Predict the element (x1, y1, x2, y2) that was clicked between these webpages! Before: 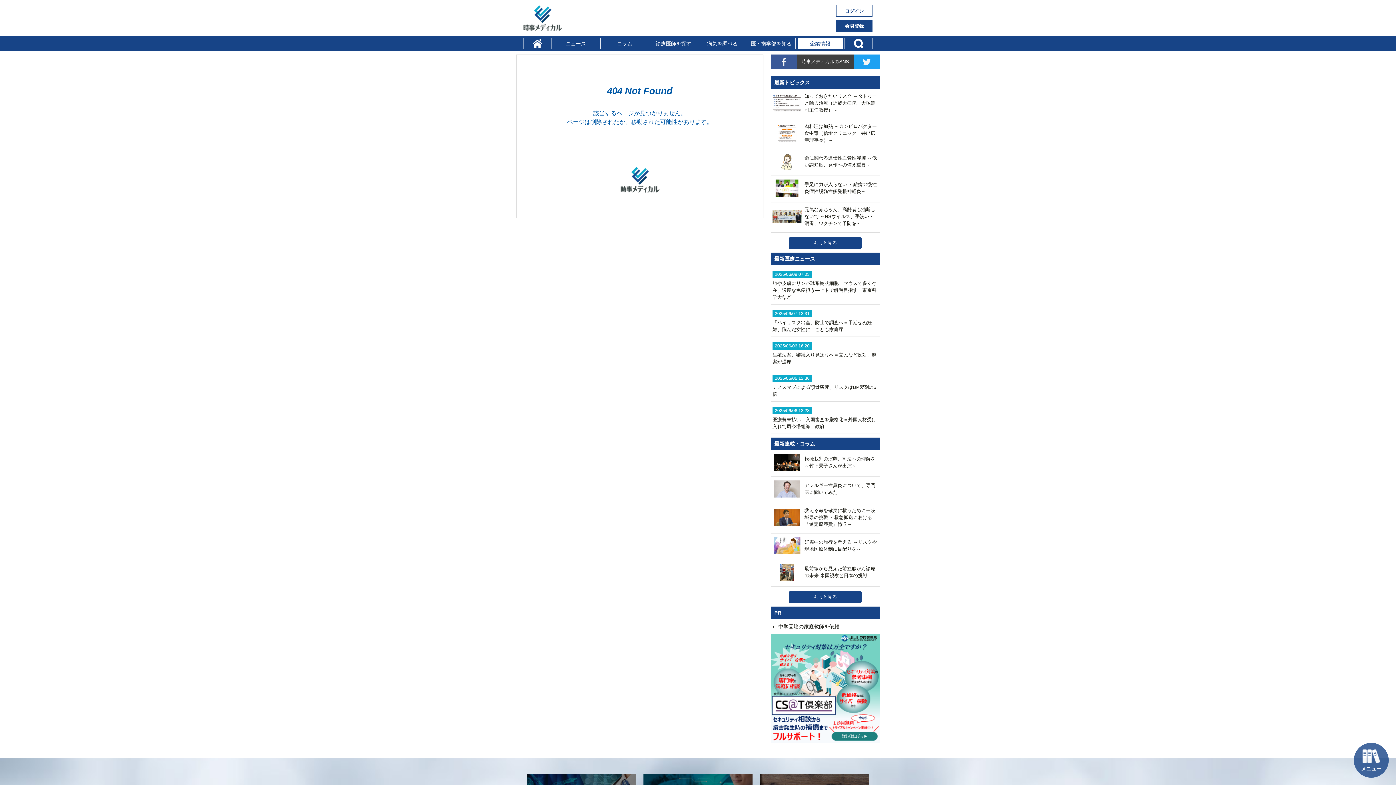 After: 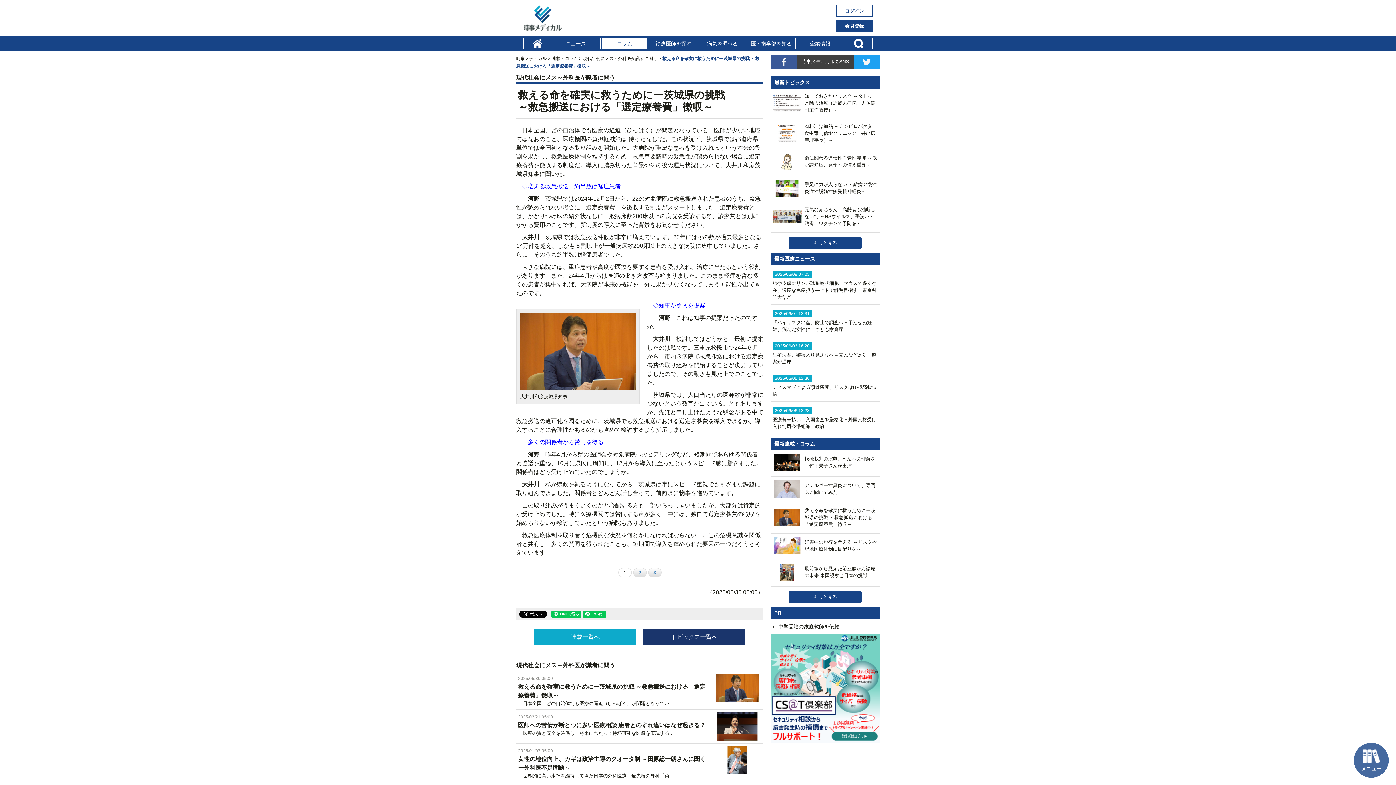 Action: bbox: (772, 523, 878, 529) label: 	救える命を確実に救うためにー茨城県の挑戦 ～救急搬送における「選定療養費」徴収～